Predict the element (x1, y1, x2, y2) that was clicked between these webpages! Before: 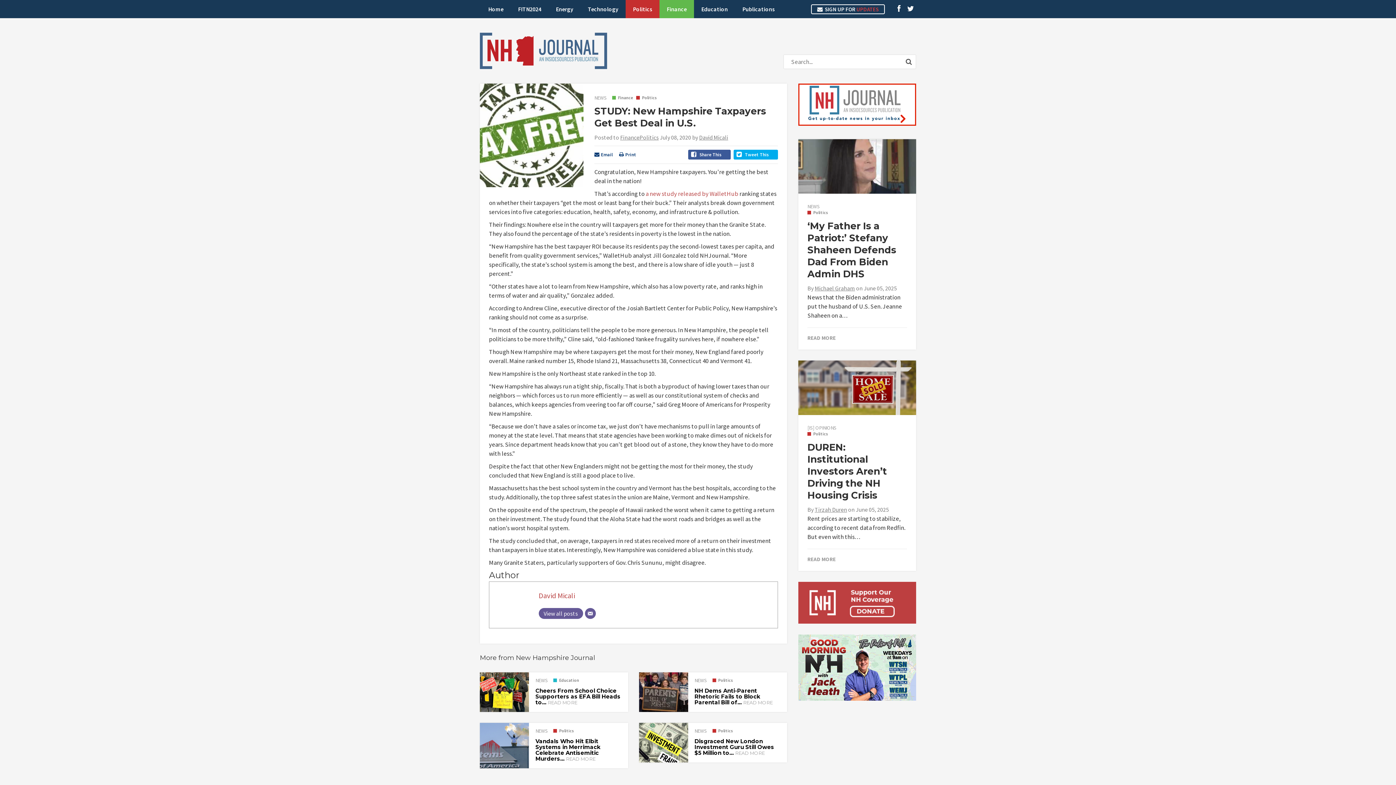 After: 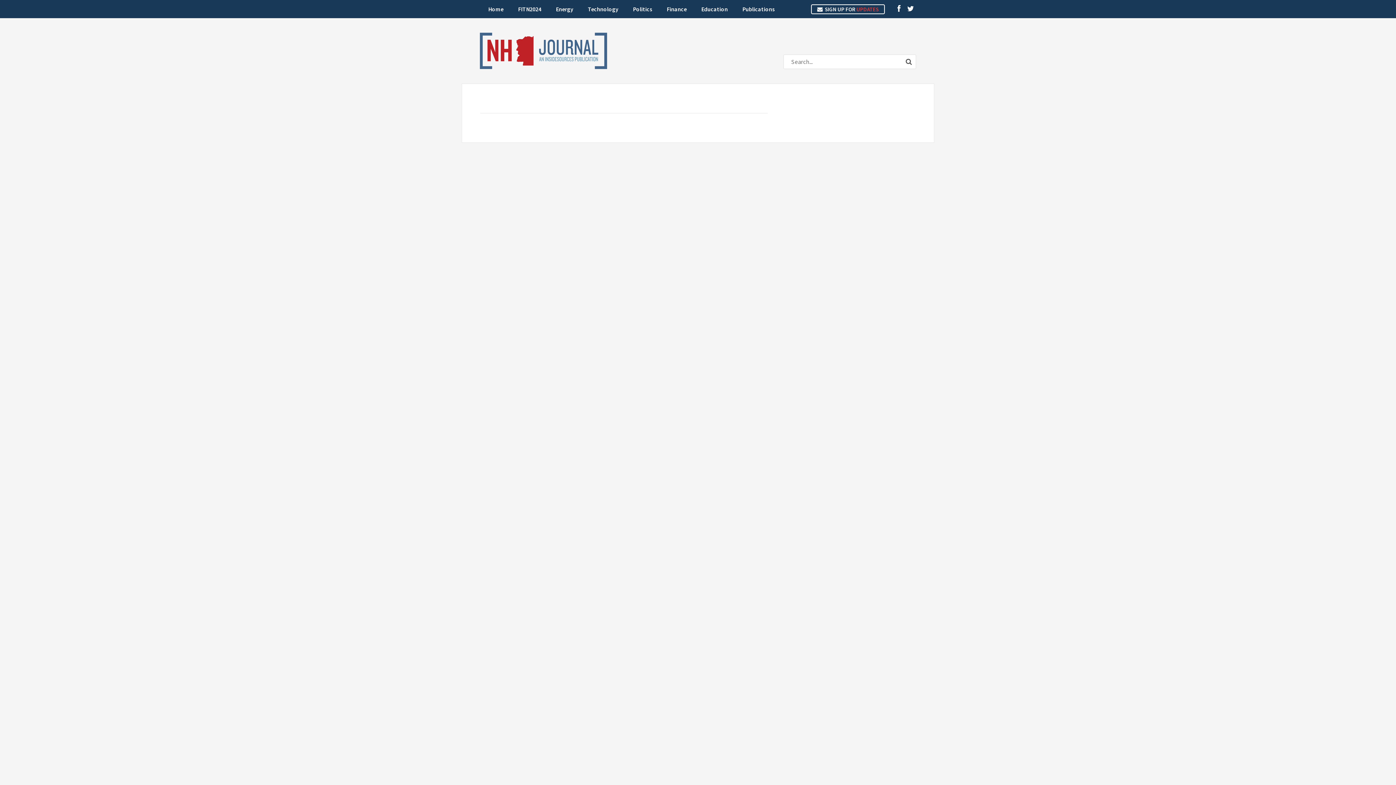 Action: label: Michael Graham bbox: (814, 284, 855, 291)